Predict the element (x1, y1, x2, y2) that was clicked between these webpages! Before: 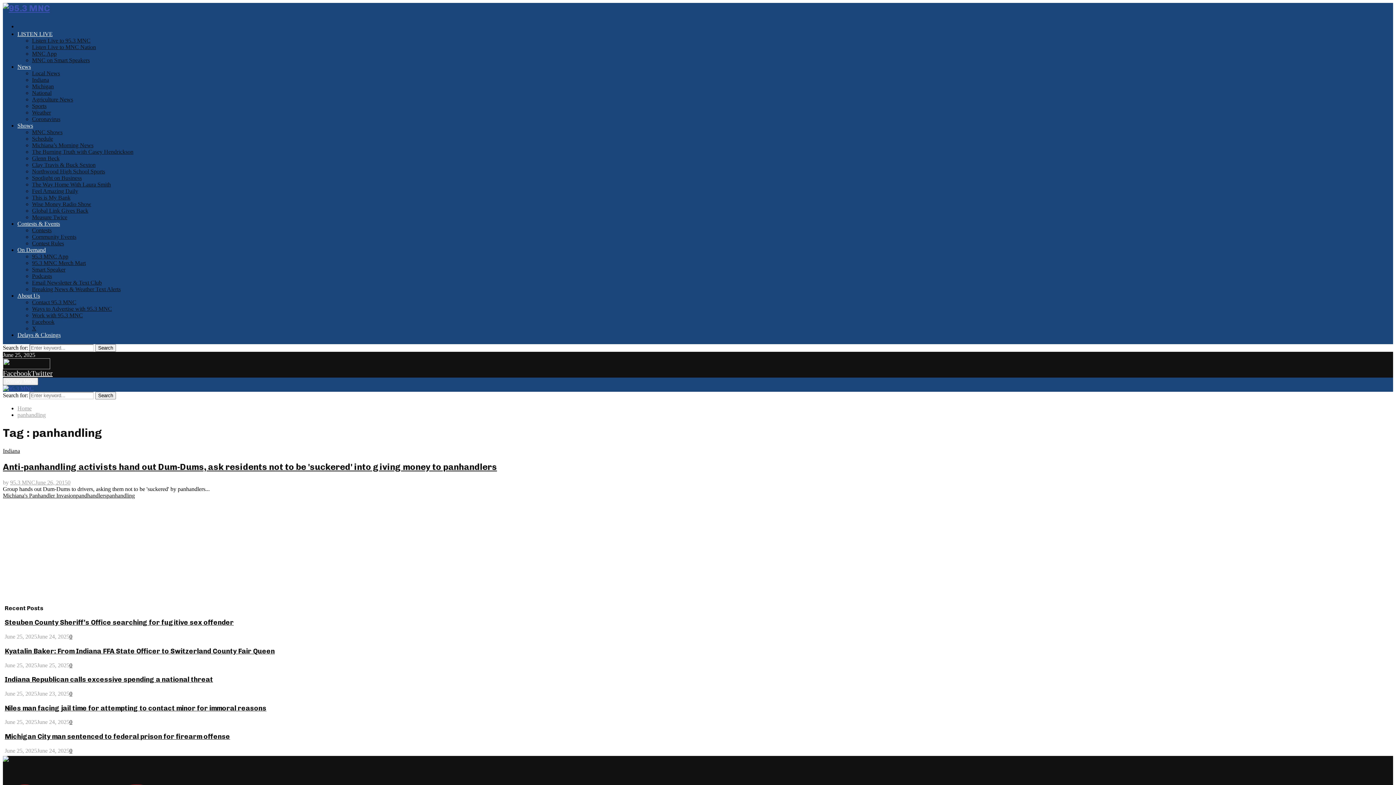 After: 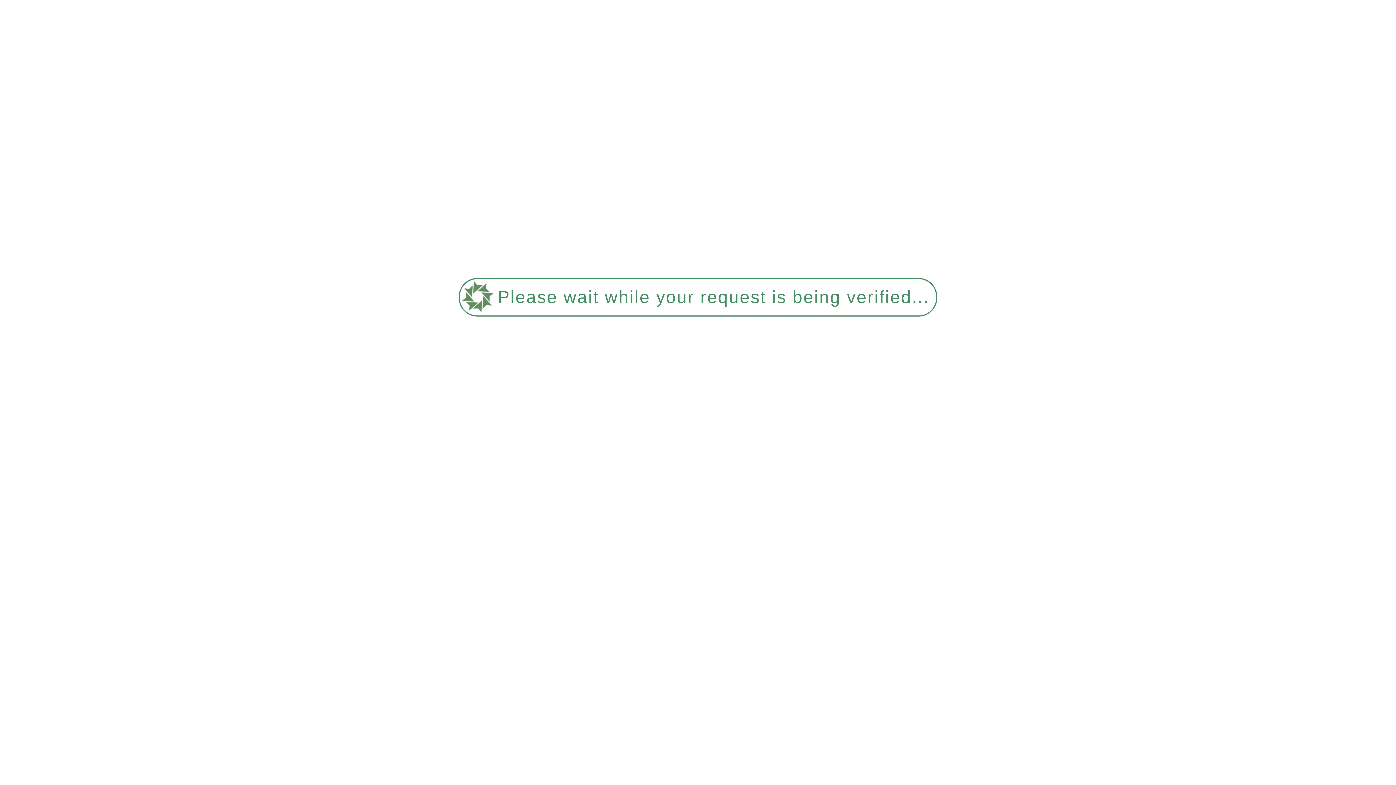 Action: label: 0 bbox: (67, 479, 70, 485)